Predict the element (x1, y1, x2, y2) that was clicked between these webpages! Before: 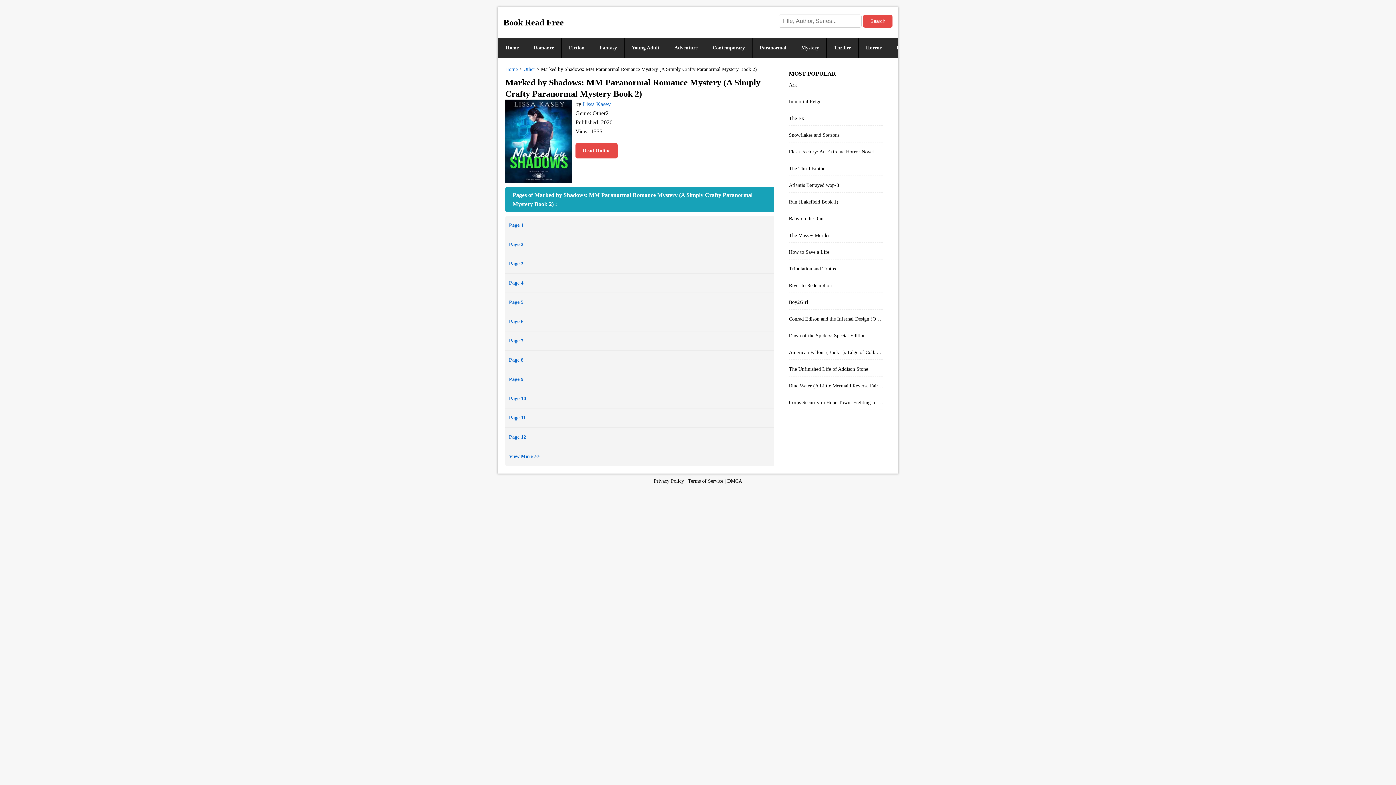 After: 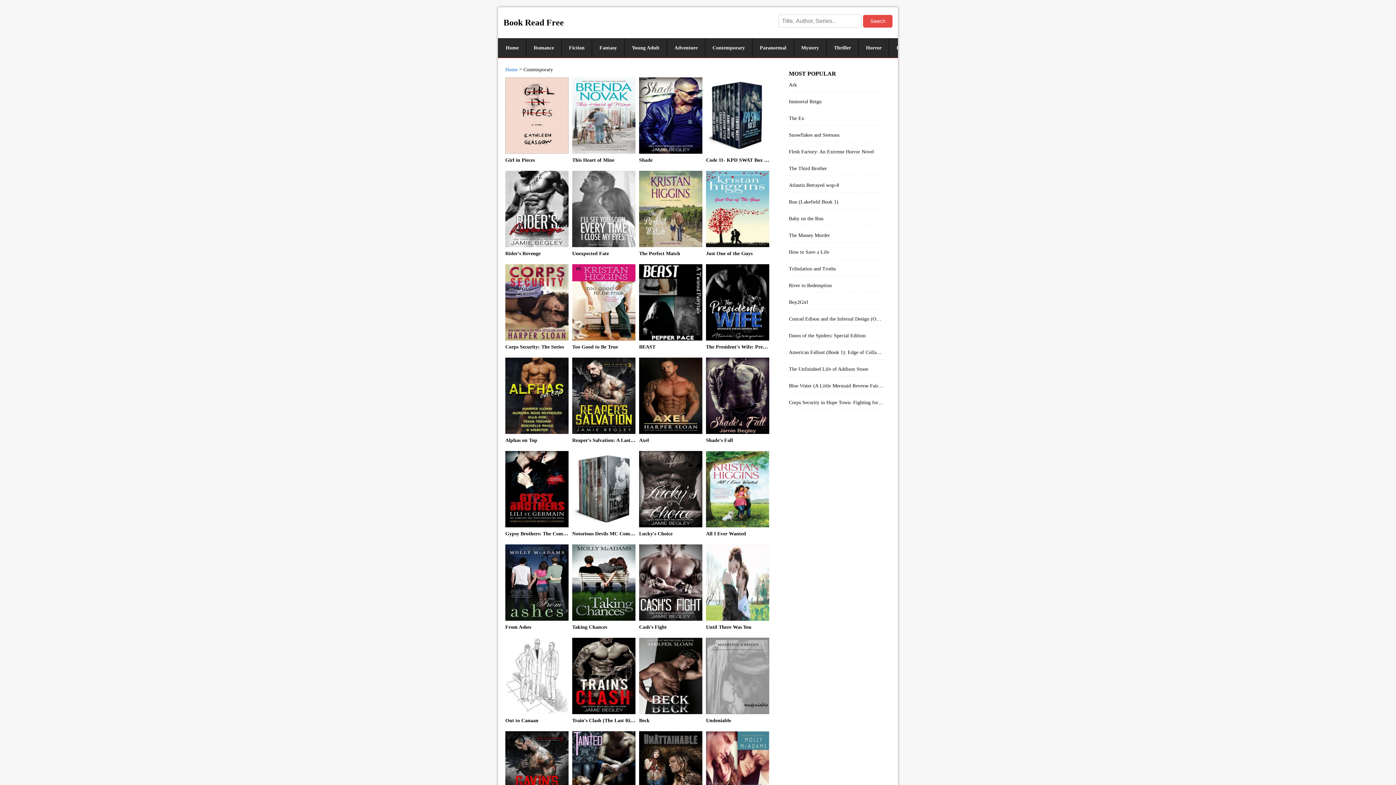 Action: bbox: (705, 38, 752, 57) label: Contemporary